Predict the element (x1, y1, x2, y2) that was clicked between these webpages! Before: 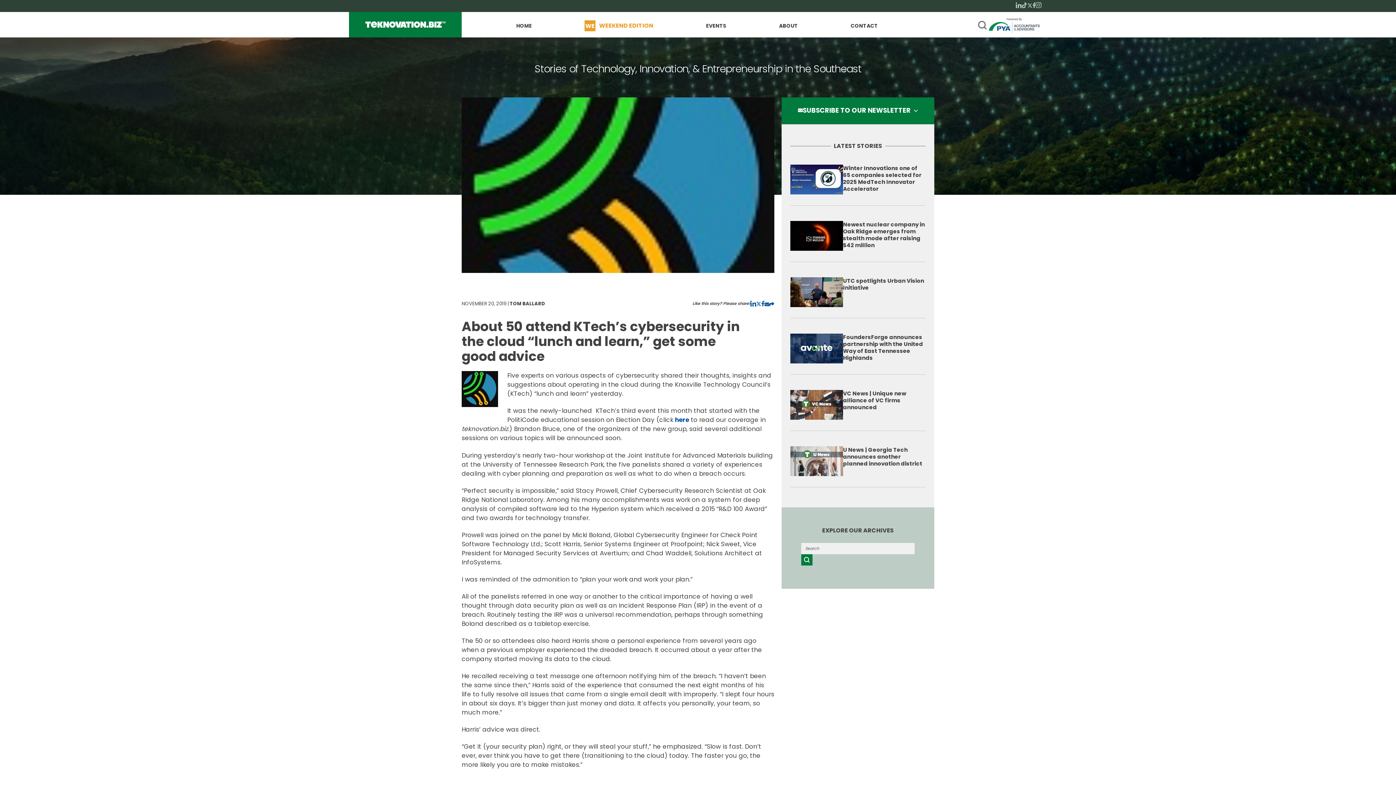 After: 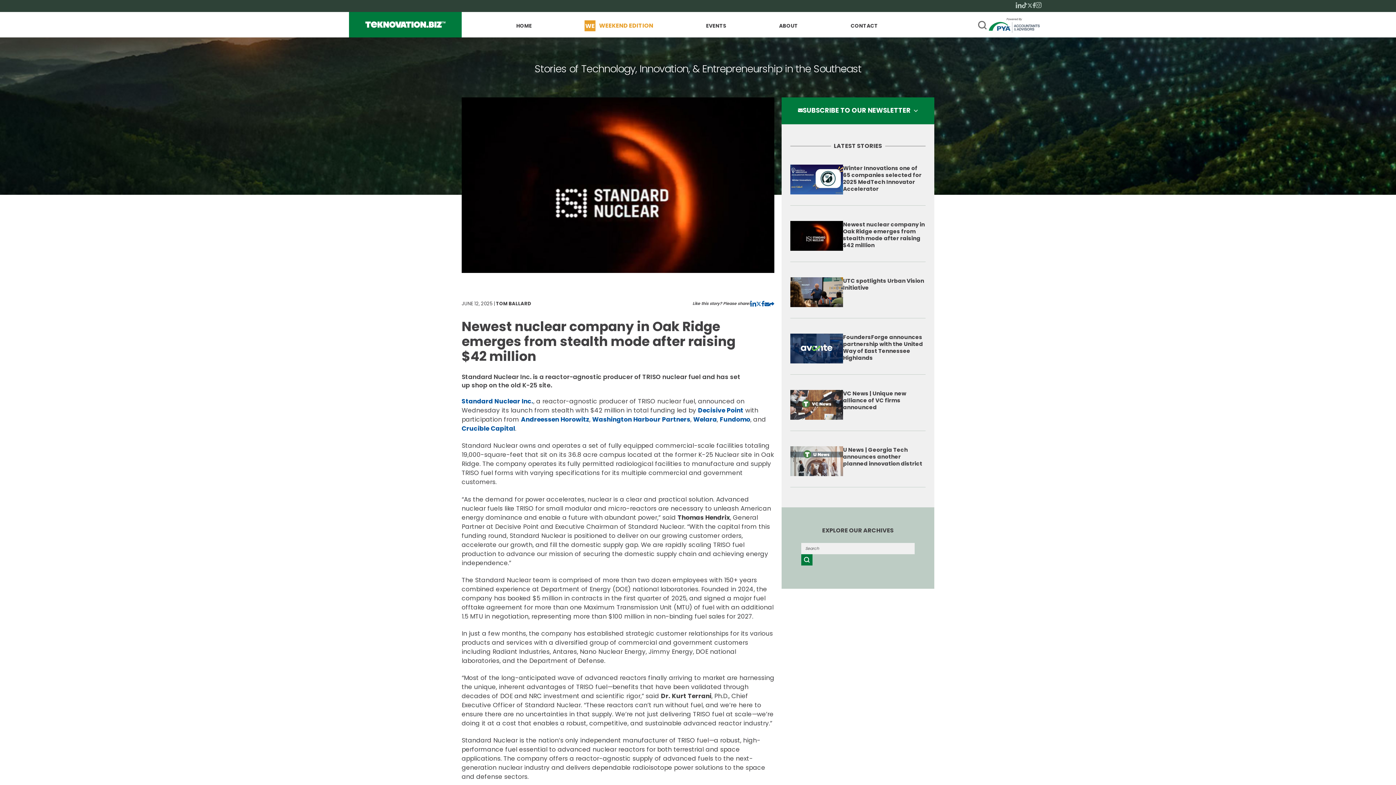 Action: bbox: (790, 221, 843, 250)